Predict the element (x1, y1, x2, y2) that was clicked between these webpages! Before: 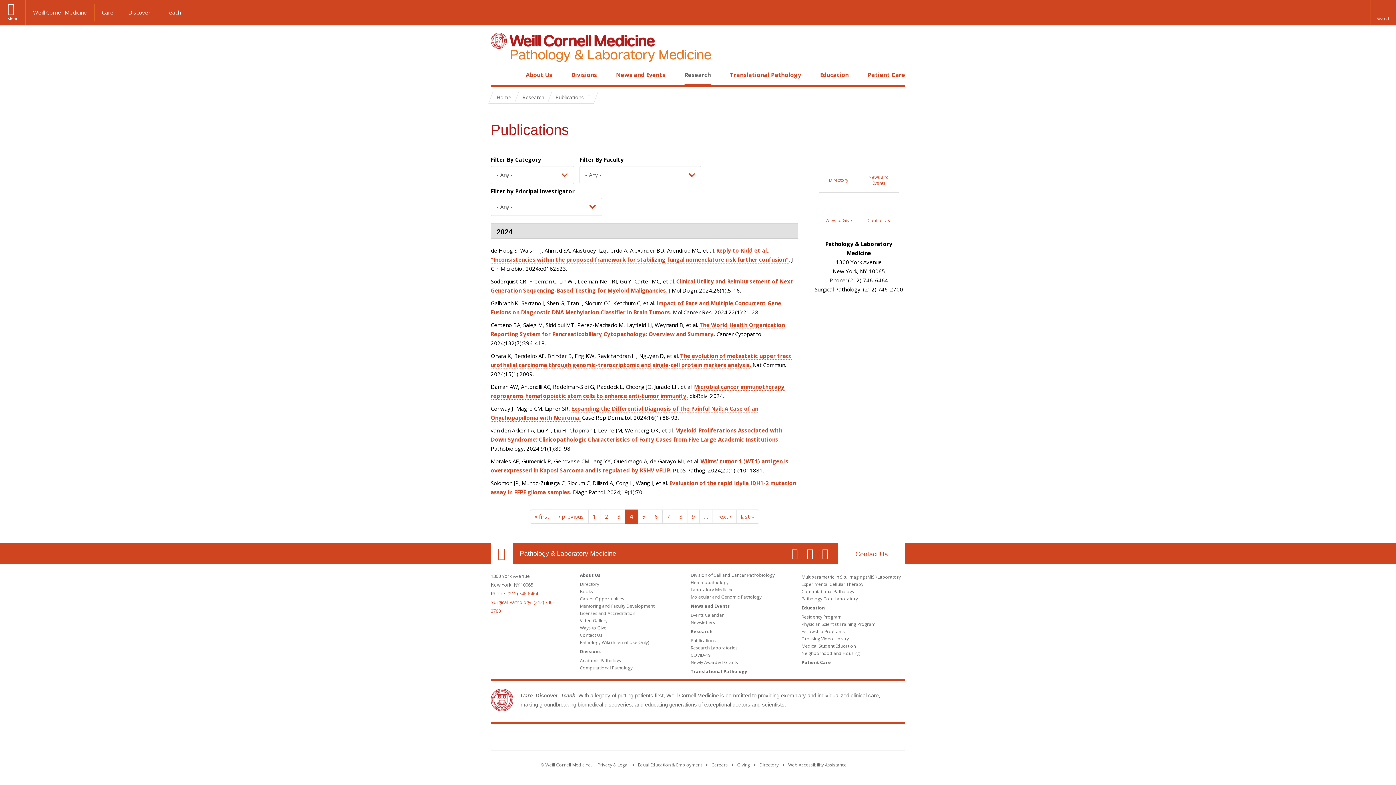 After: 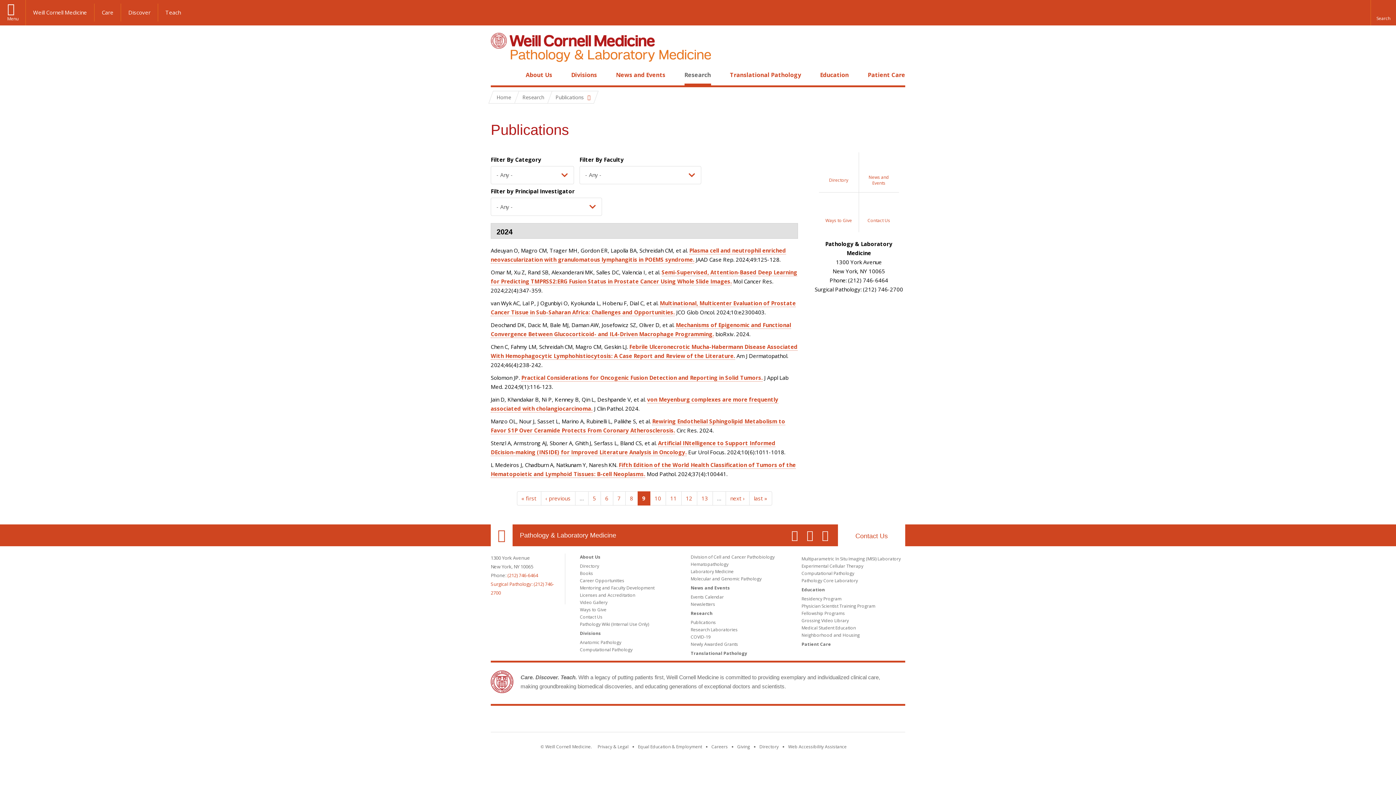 Action: label: 9 bbox: (687, 509, 699, 524)